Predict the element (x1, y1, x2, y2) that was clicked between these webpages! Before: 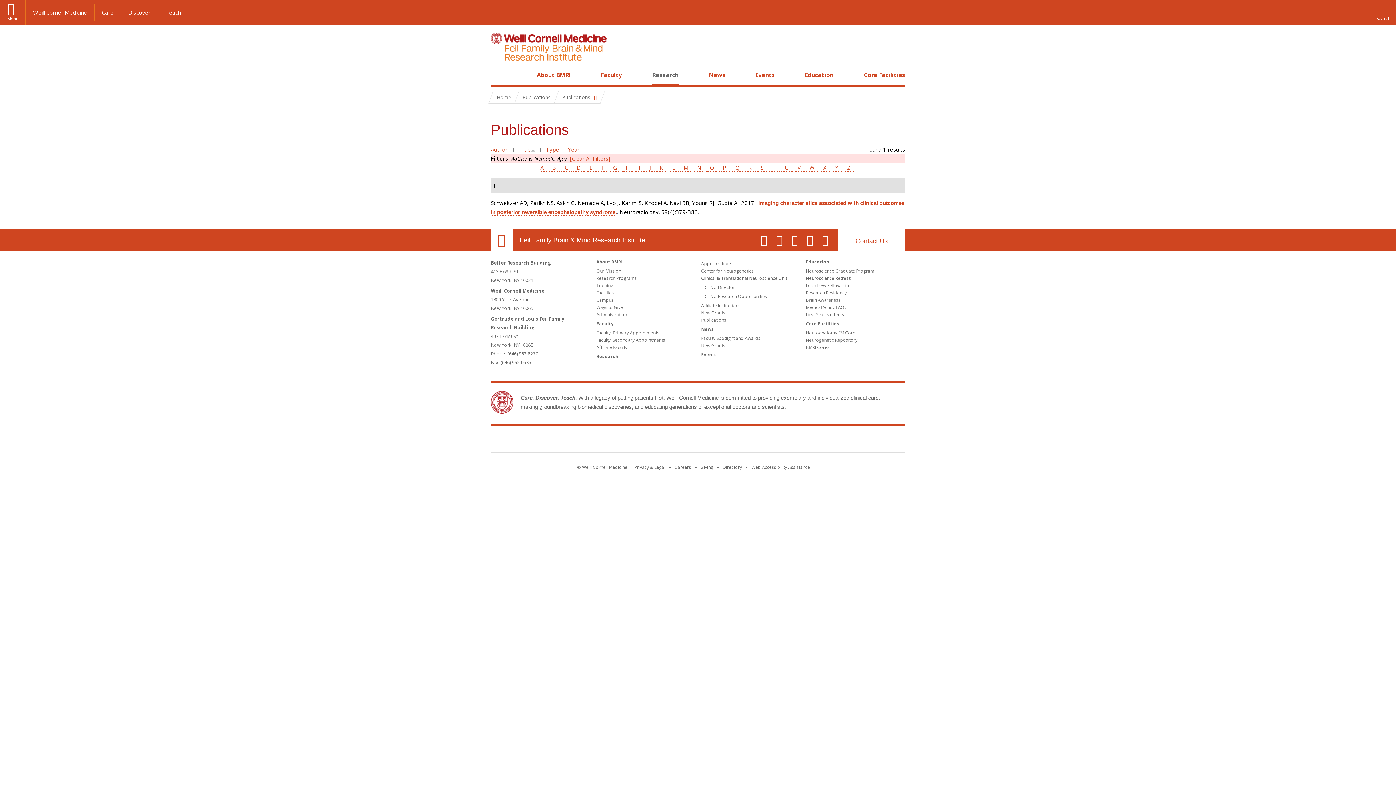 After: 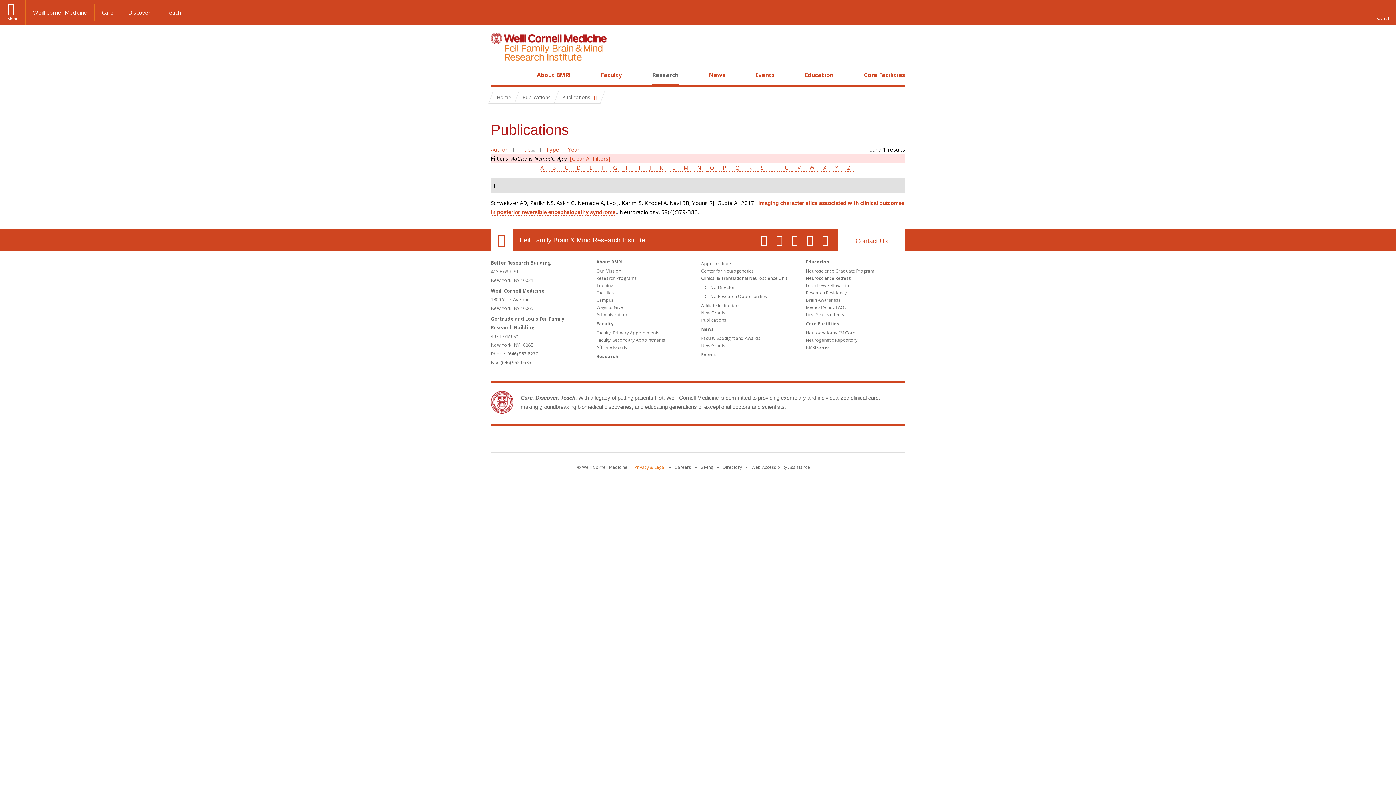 Action: label: View the Privacy & Legal notice for WCM sites bbox: (634, 464, 665, 470)